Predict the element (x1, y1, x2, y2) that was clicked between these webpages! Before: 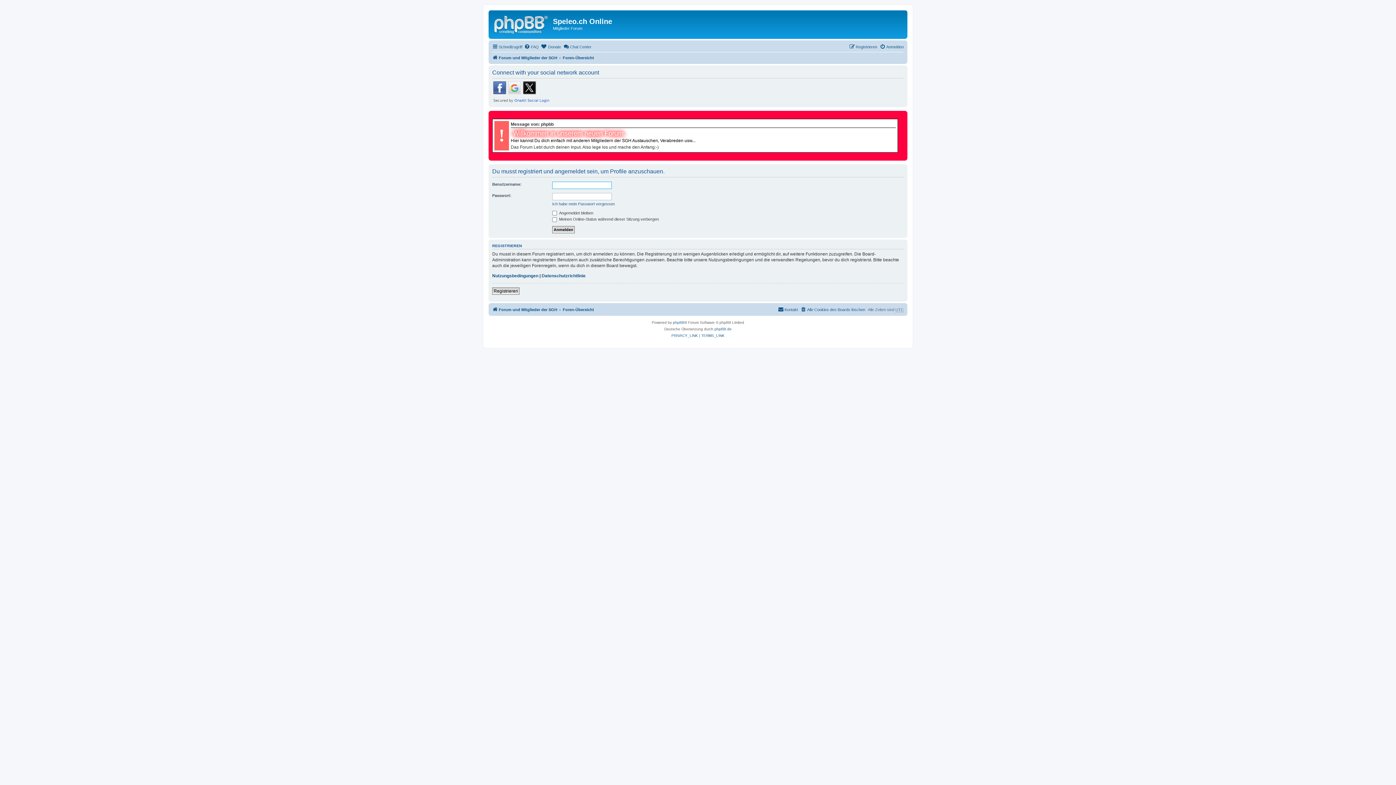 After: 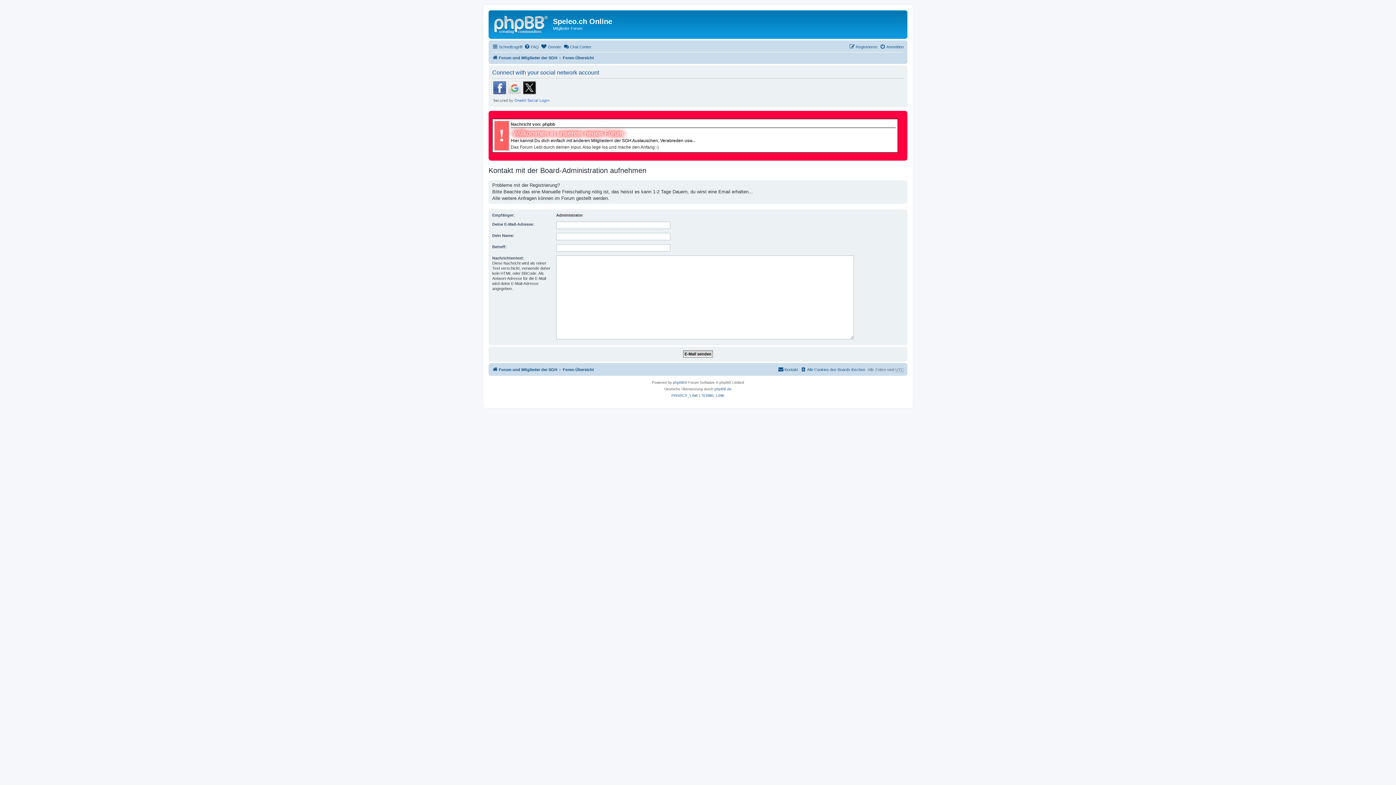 Action: label: Kontakt bbox: (778, 305, 798, 314)